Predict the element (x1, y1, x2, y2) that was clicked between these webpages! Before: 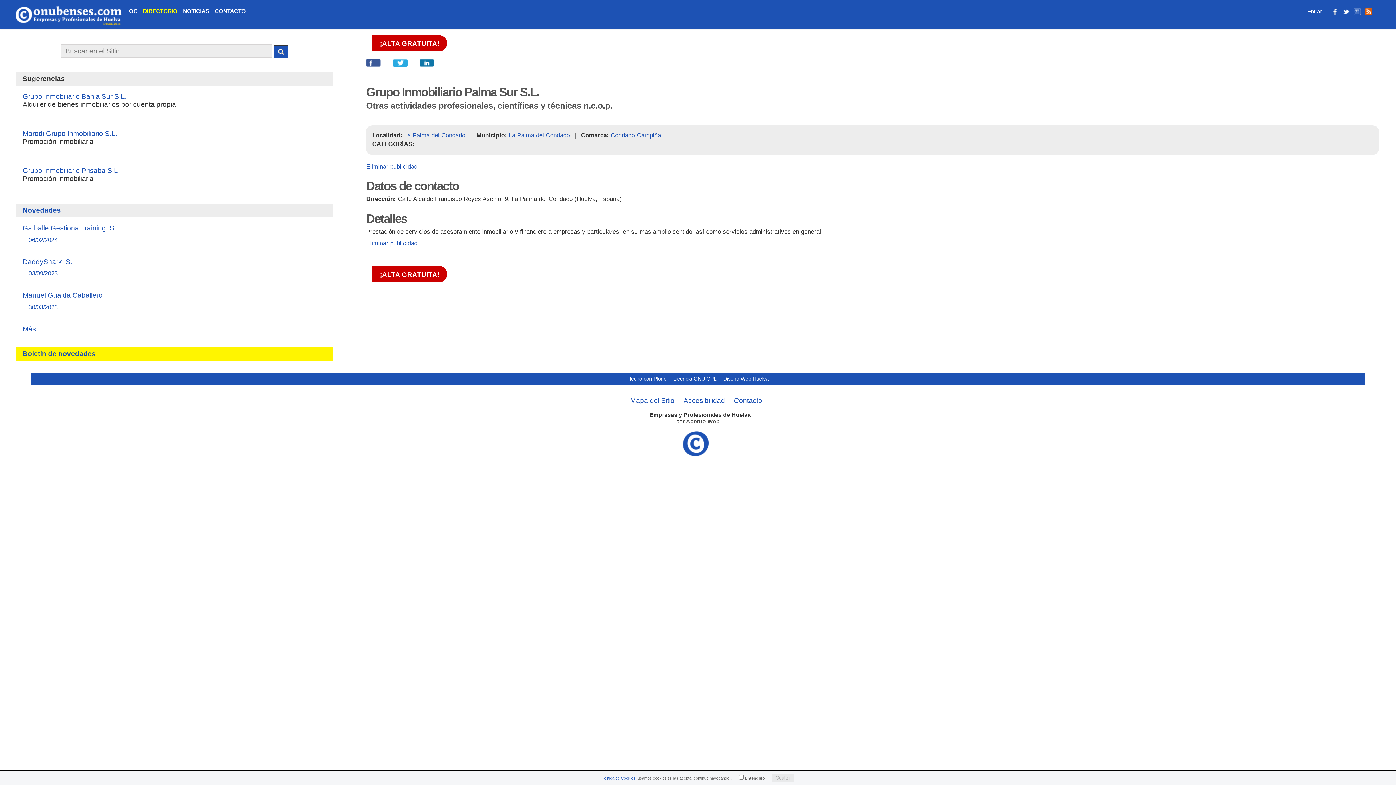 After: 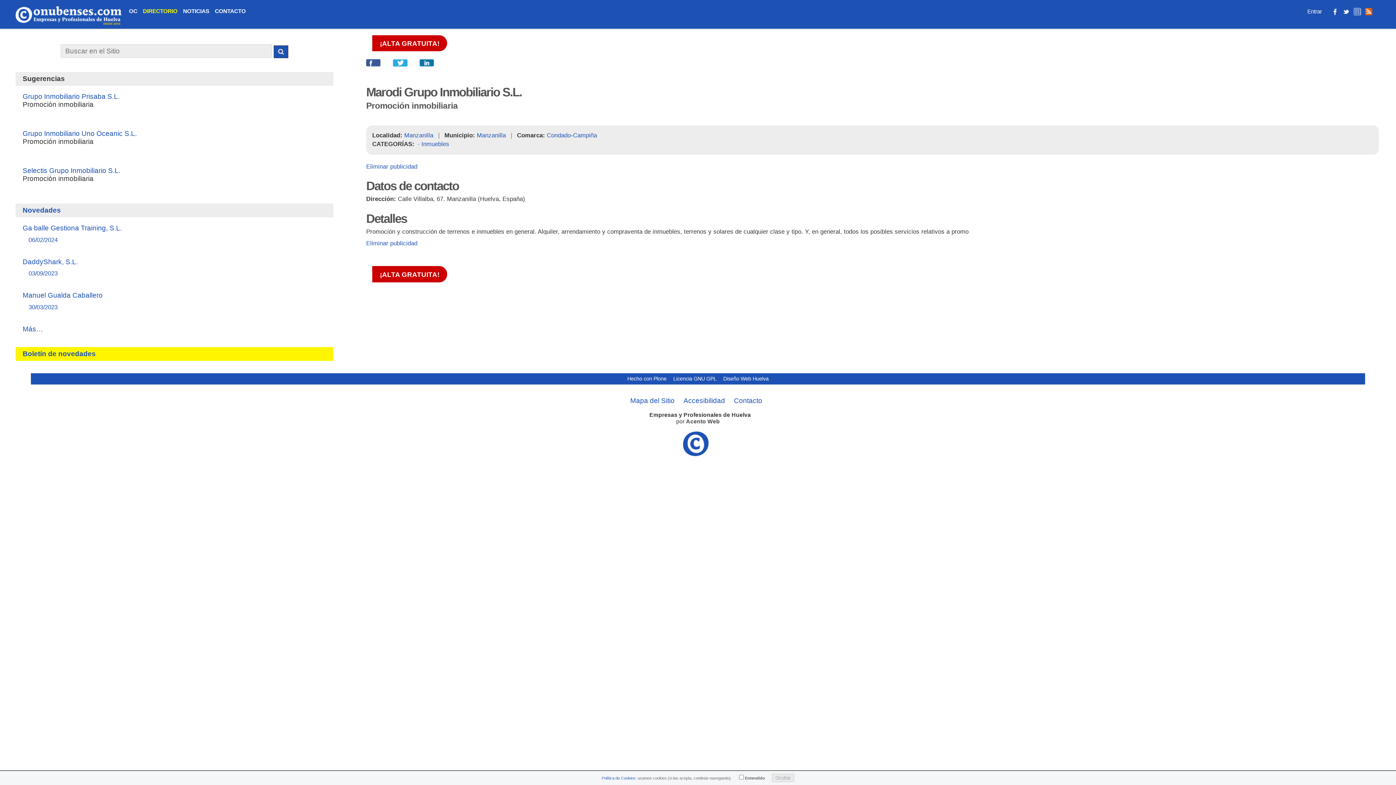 Action: label: Marodi Grupo Inmobiliario S.L. bbox: (22, 129, 117, 137)